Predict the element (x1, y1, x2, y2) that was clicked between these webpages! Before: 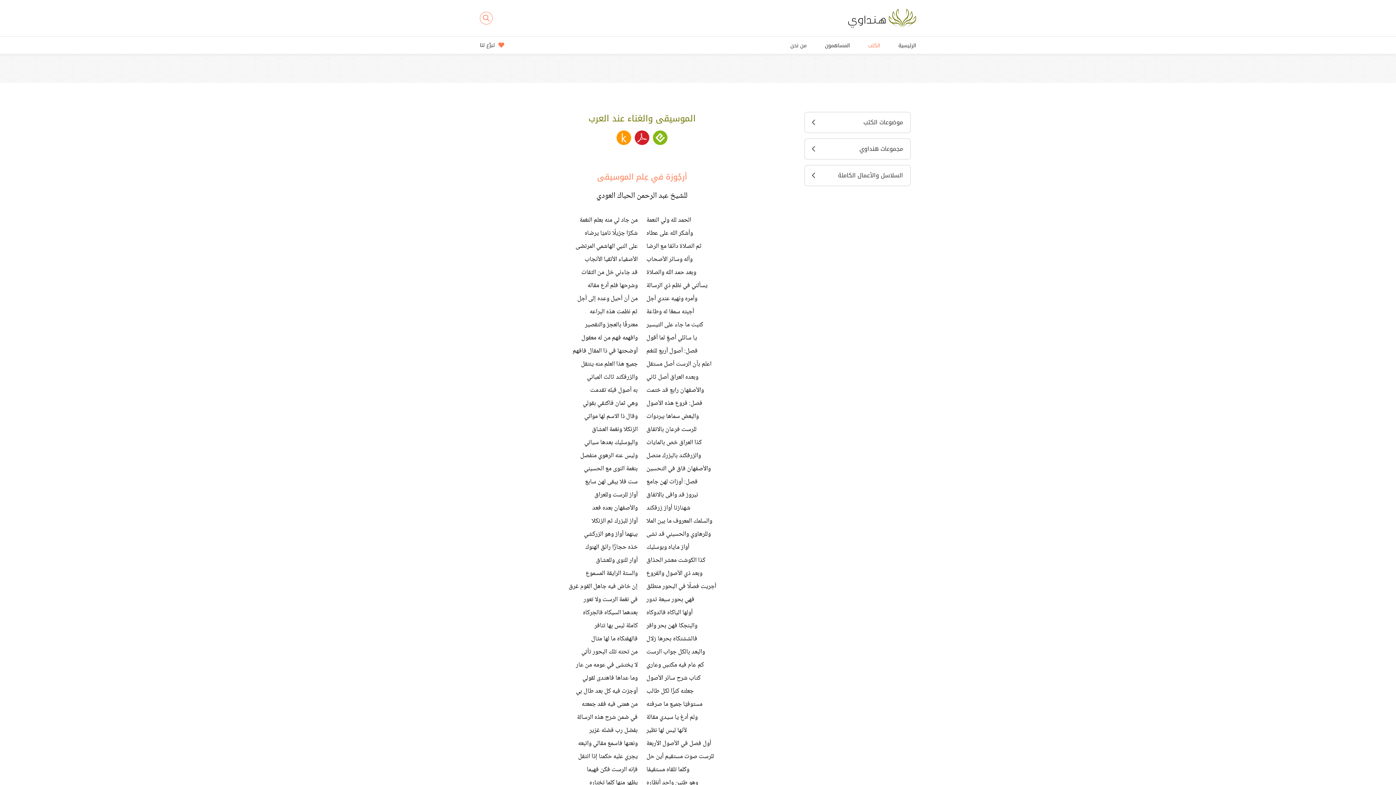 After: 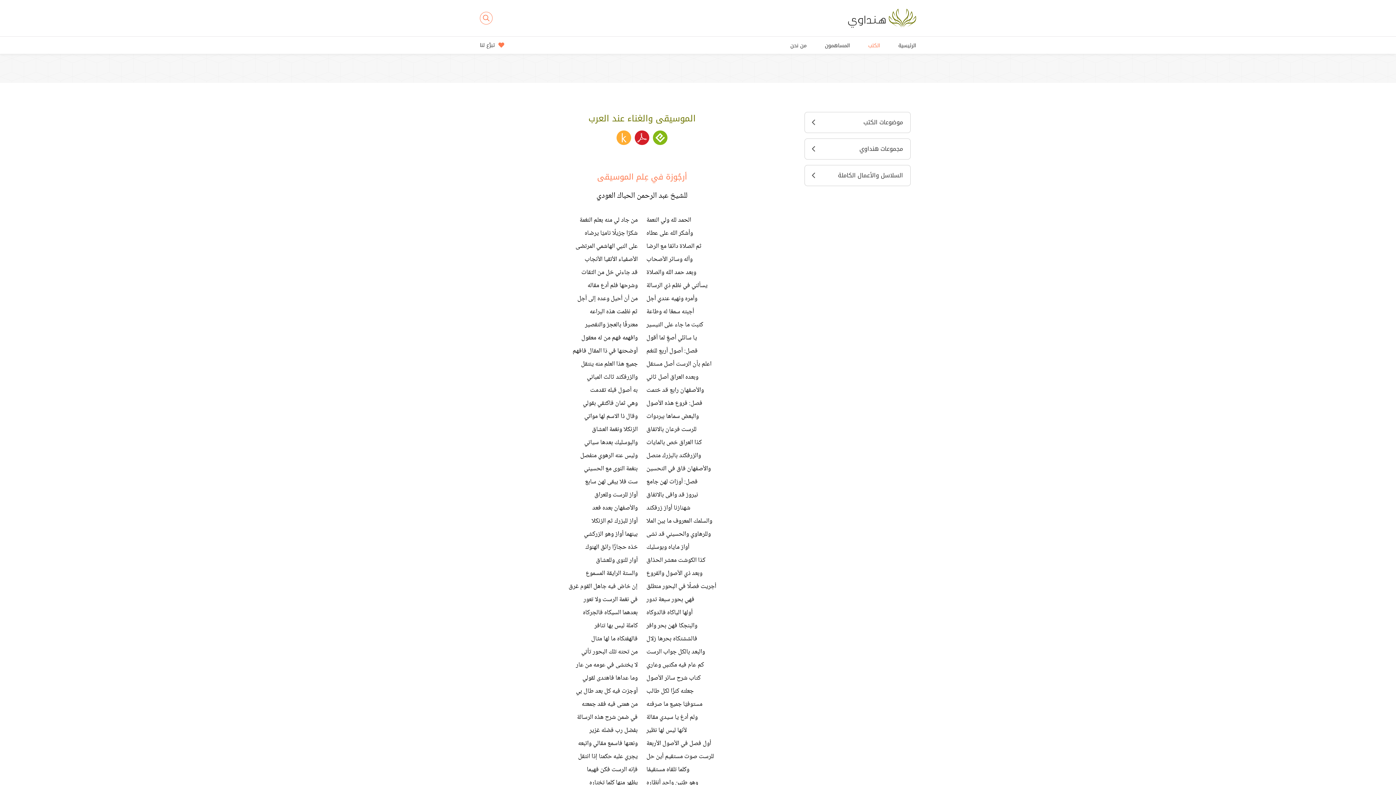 Action: bbox: (616, 130, 631, 145)